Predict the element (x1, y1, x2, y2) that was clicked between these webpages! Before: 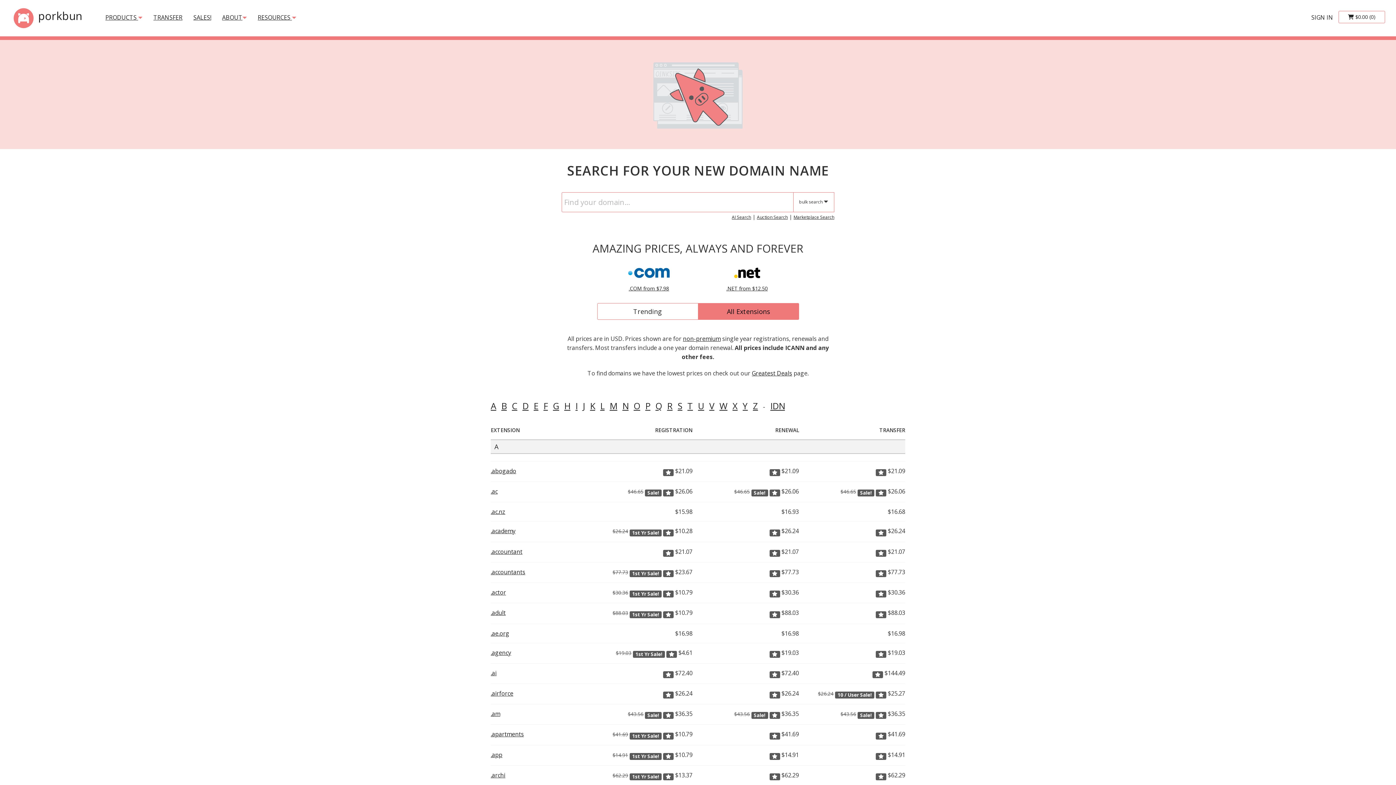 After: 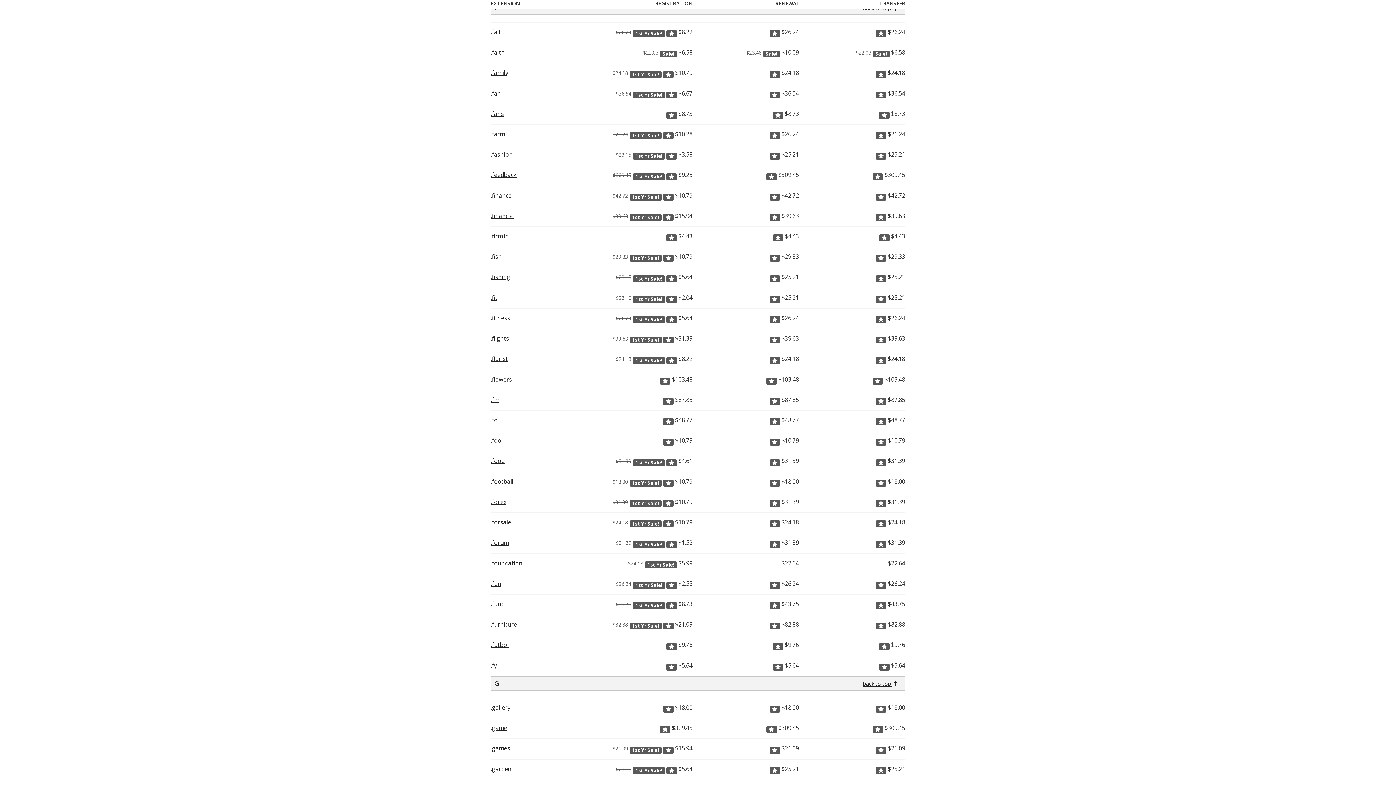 Action: bbox: (543, 400, 551, 412) label: F